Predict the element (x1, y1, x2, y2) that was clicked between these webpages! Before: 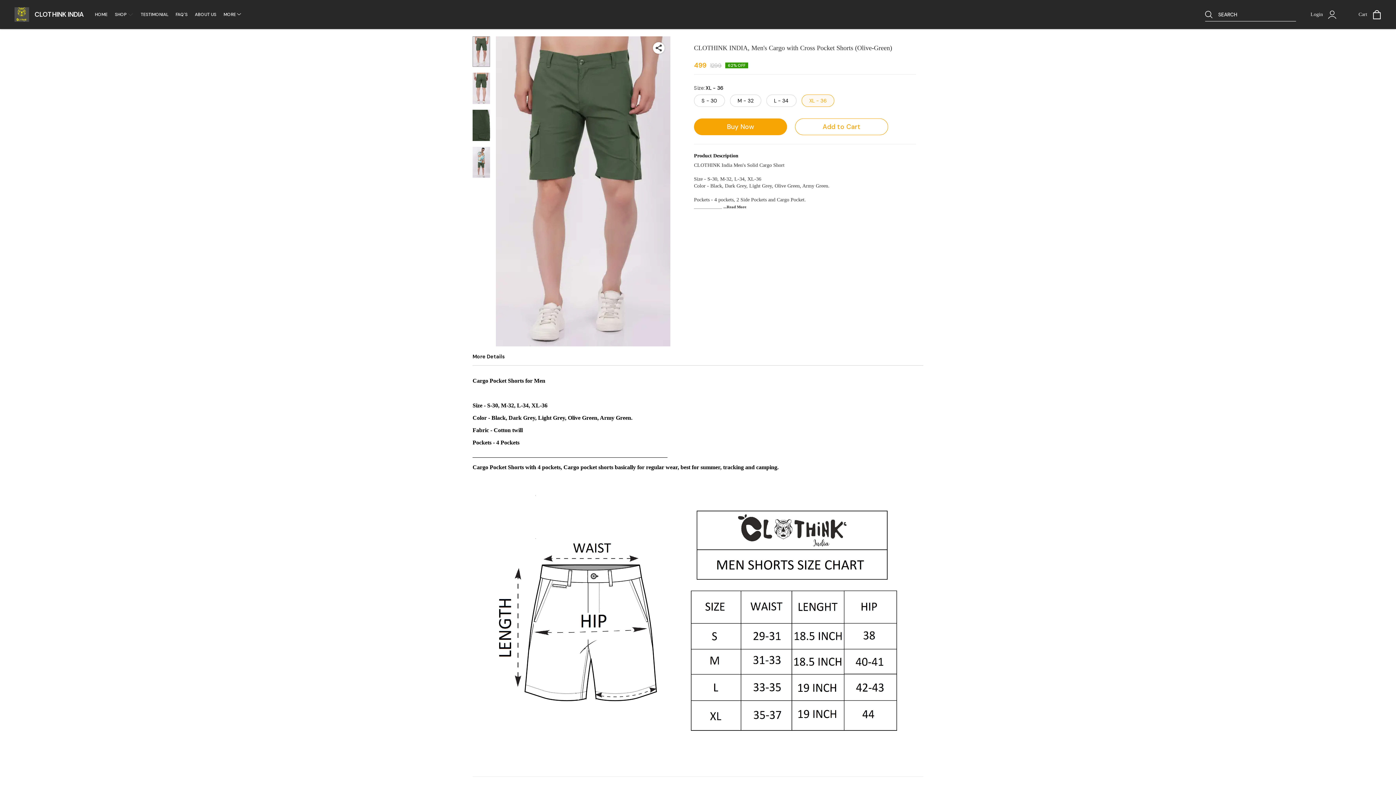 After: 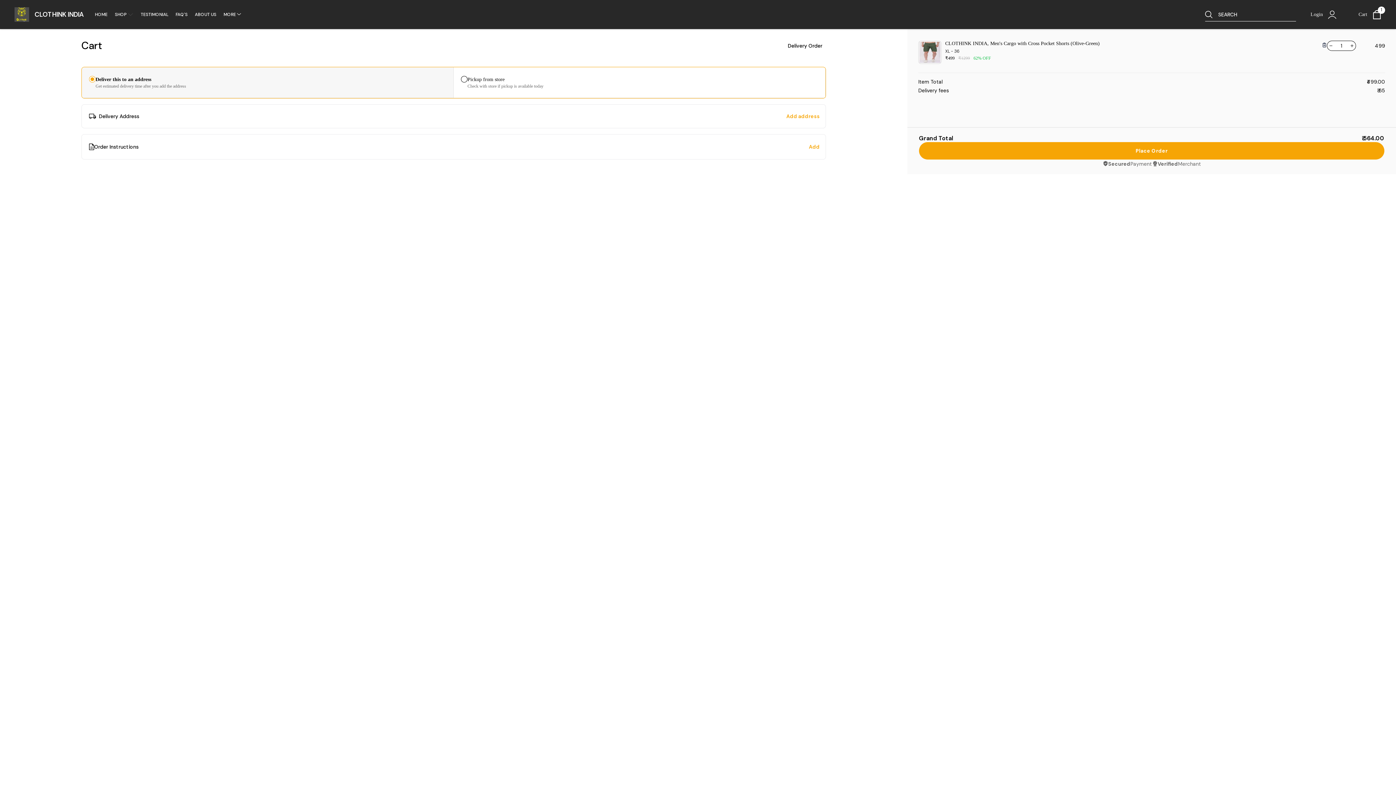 Action: label: Buy Now bbox: (694, 118, 787, 135)